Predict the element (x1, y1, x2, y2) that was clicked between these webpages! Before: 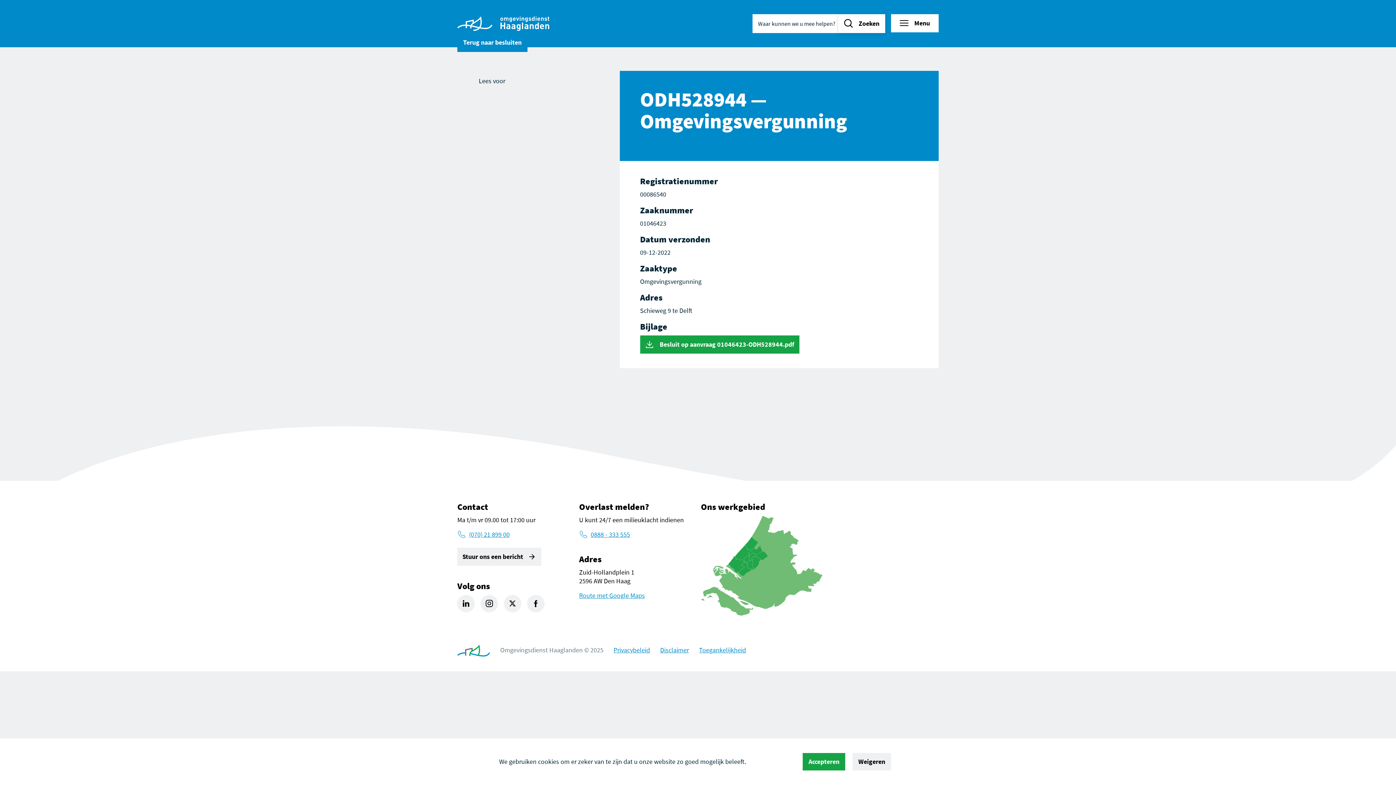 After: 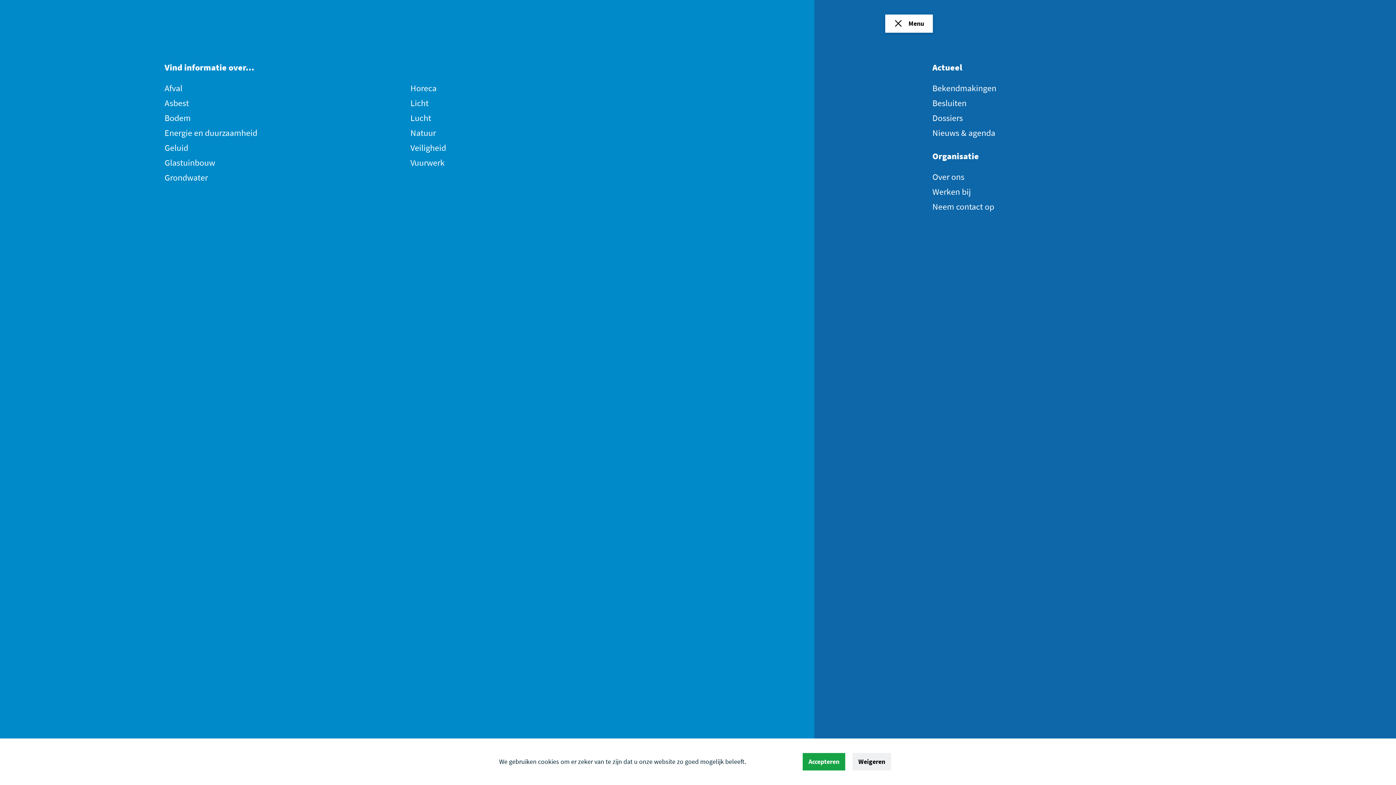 Action: bbox: (891, 14, 938, 32) label: Menu